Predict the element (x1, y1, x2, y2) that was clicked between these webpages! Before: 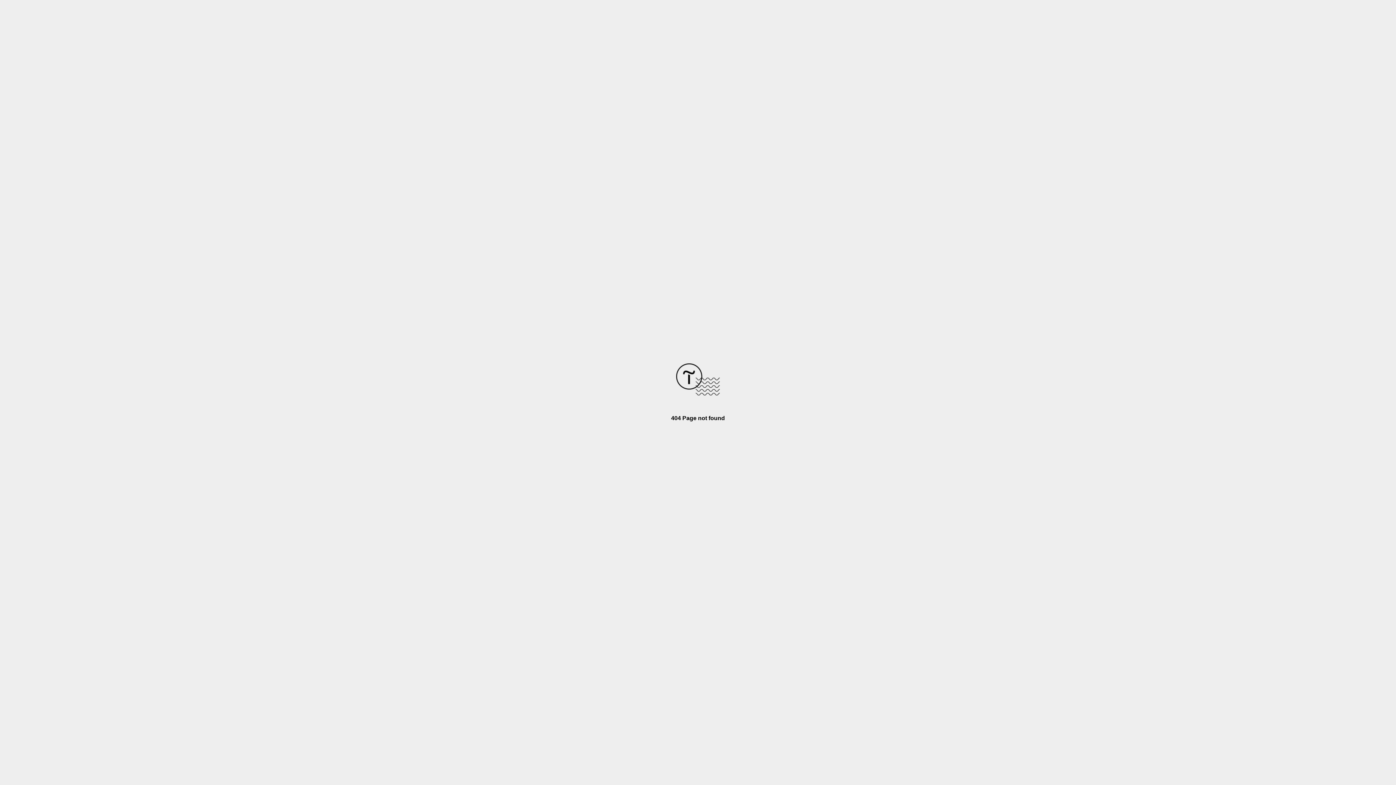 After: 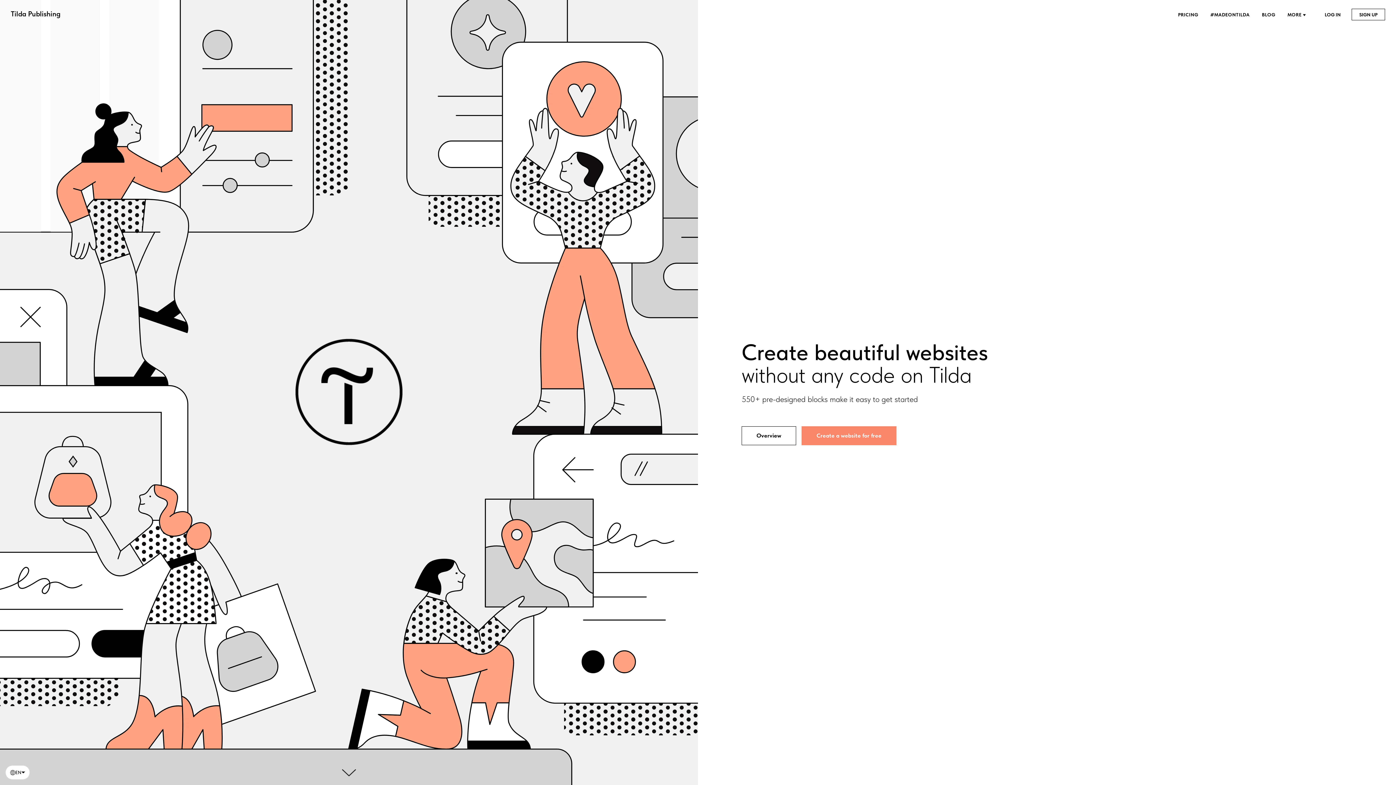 Action: bbox: (676, 390, 720, 396)